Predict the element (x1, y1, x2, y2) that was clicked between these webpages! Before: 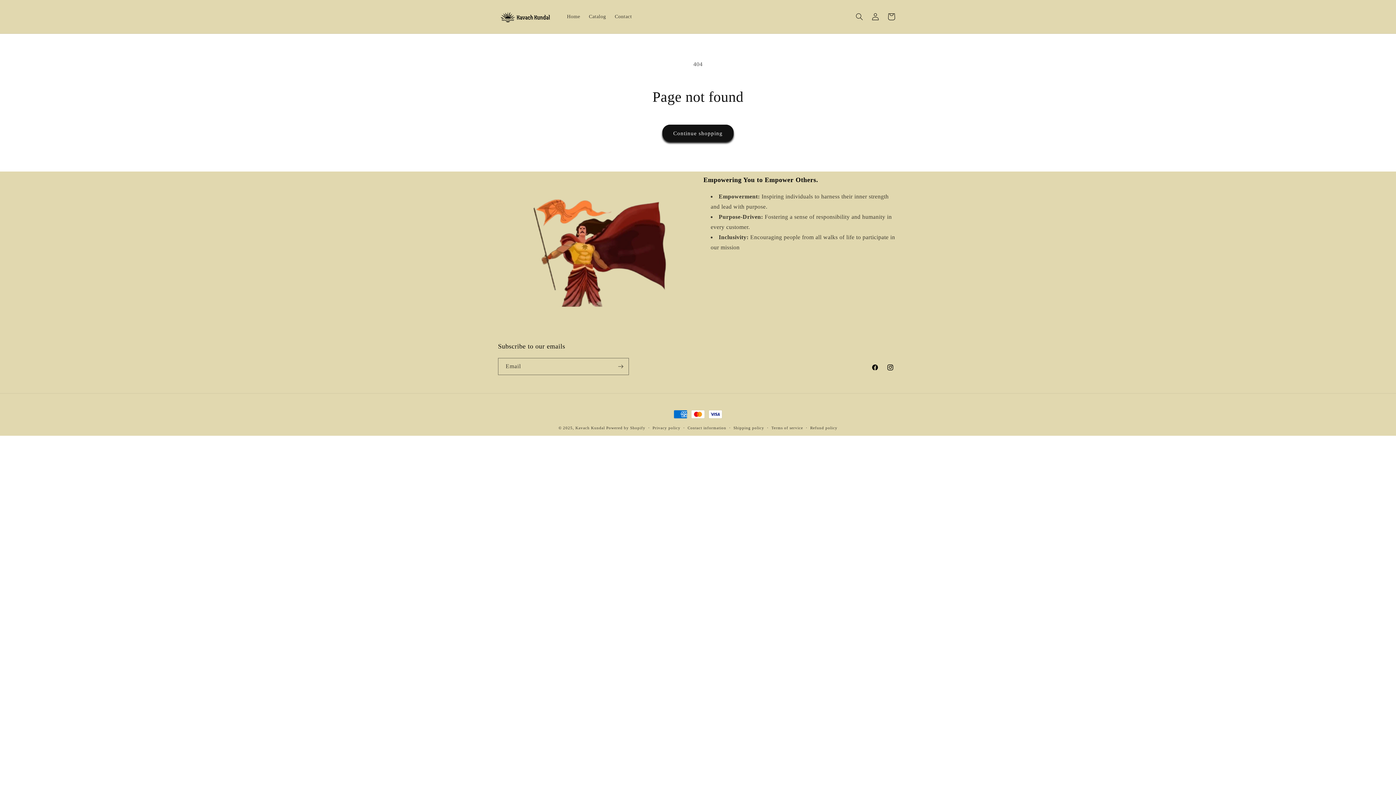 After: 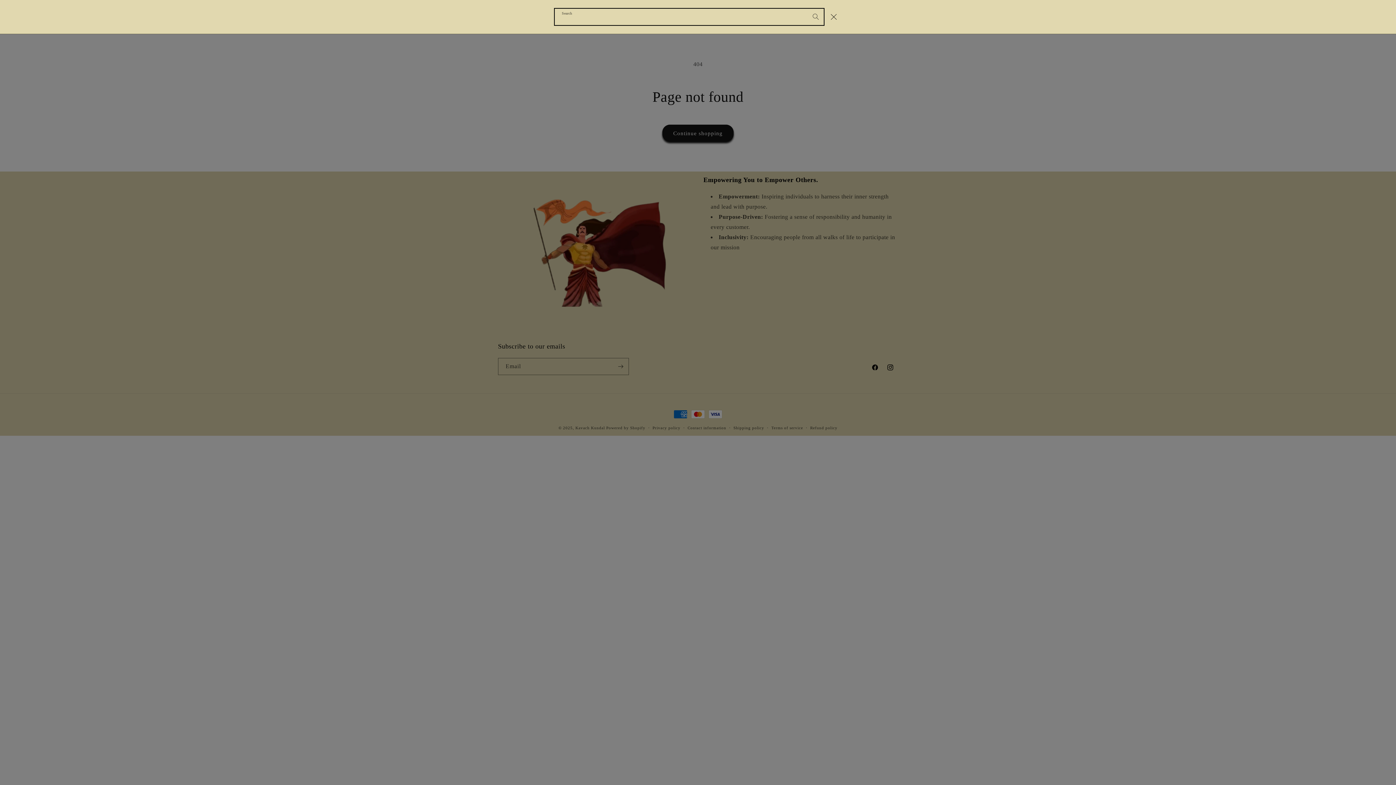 Action: bbox: (851, 8, 867, 24) label: Search